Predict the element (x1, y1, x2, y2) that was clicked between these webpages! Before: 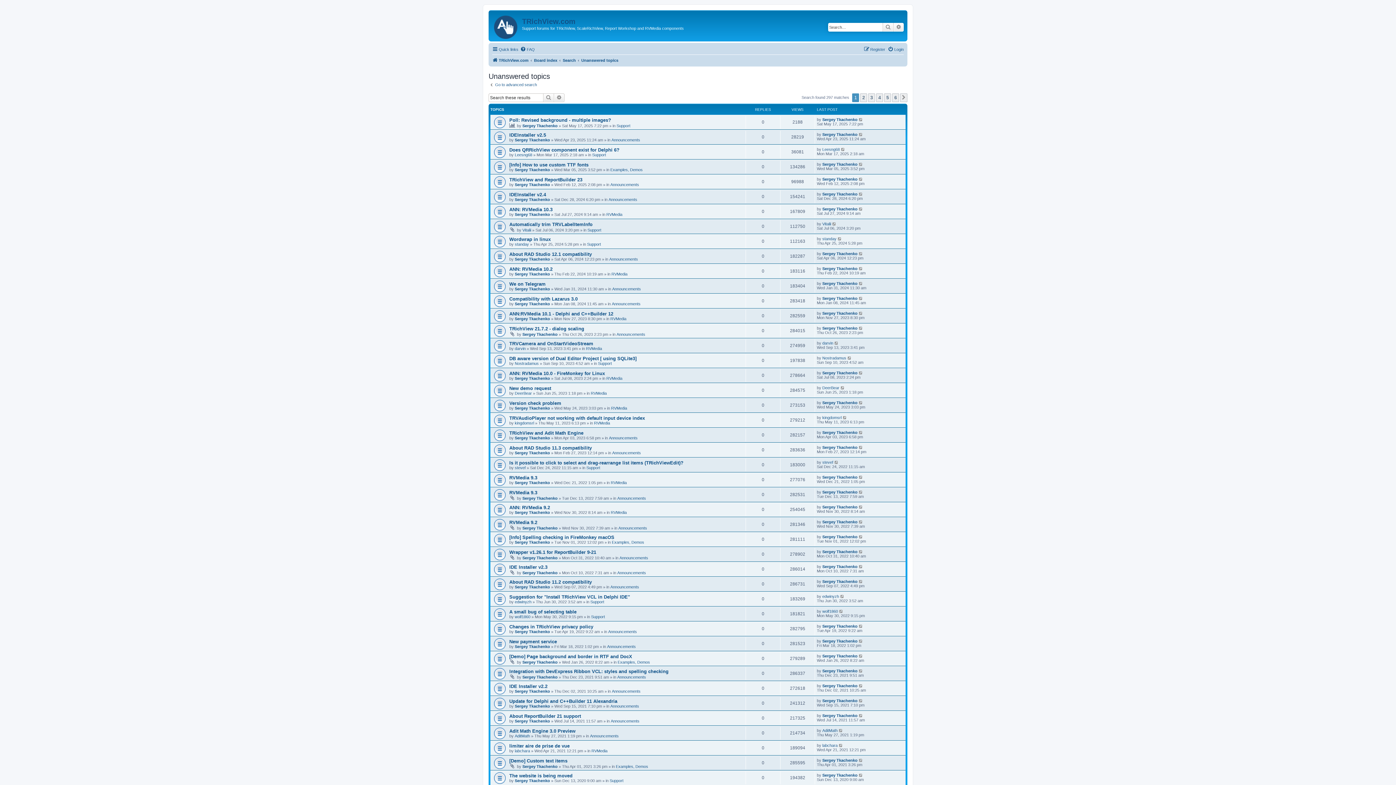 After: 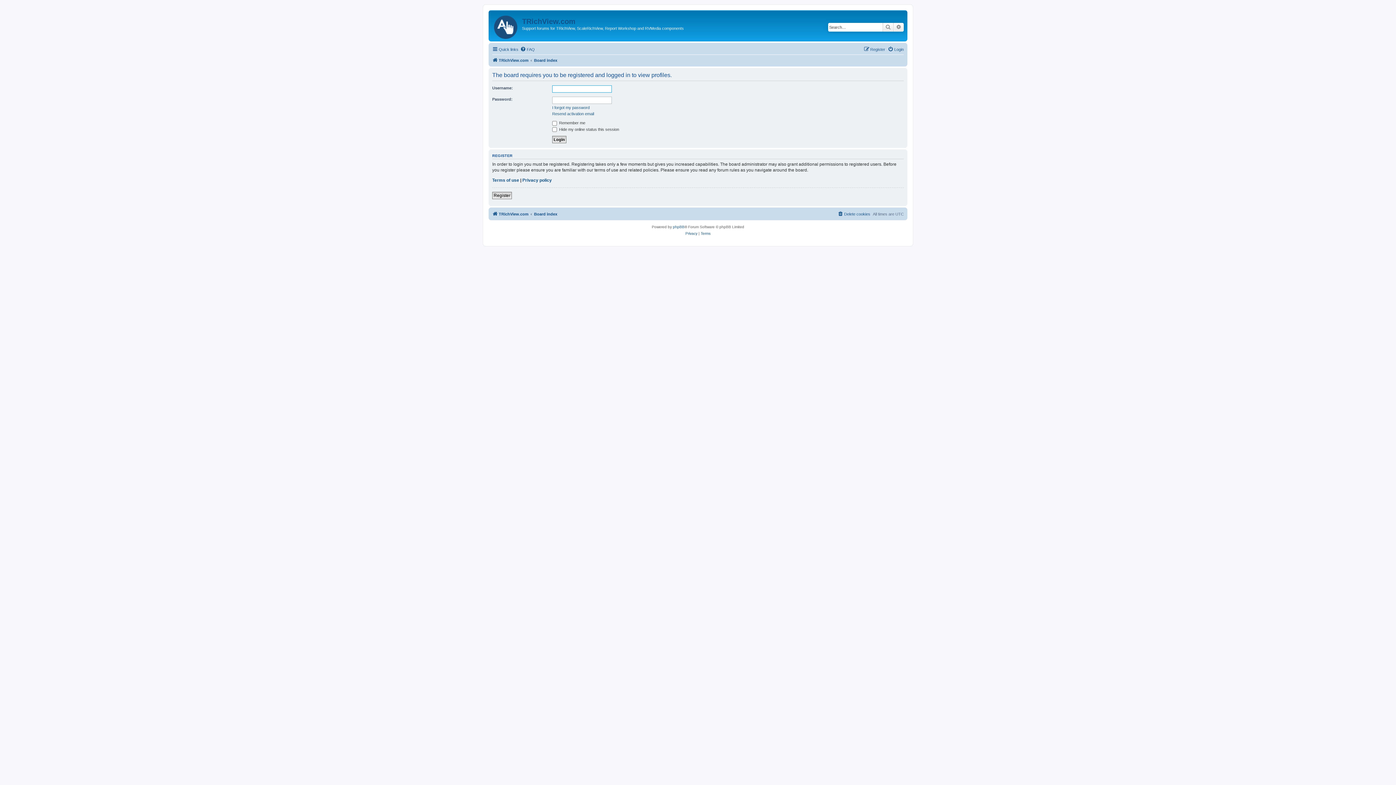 Action: label: Nostradamus bbox: (514, 361, 538, 365)